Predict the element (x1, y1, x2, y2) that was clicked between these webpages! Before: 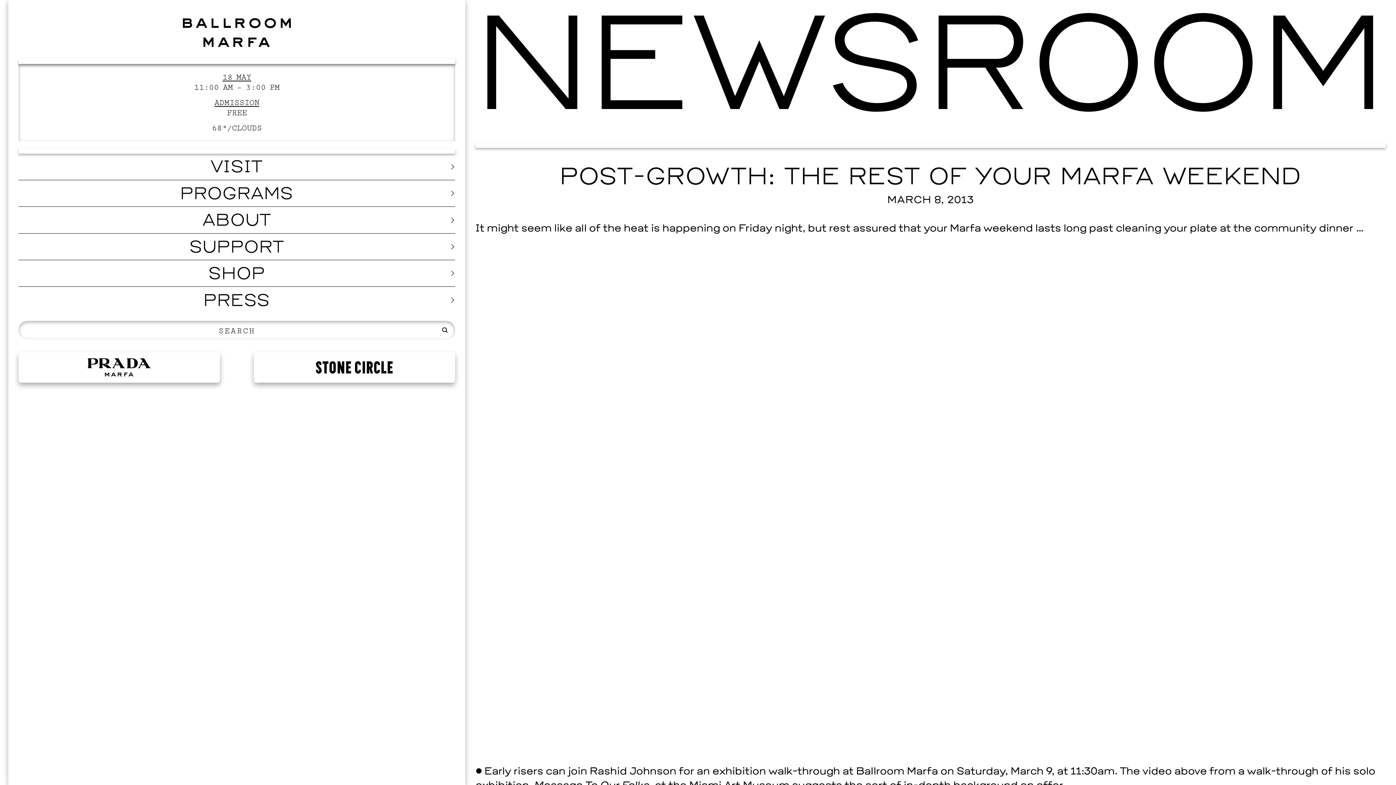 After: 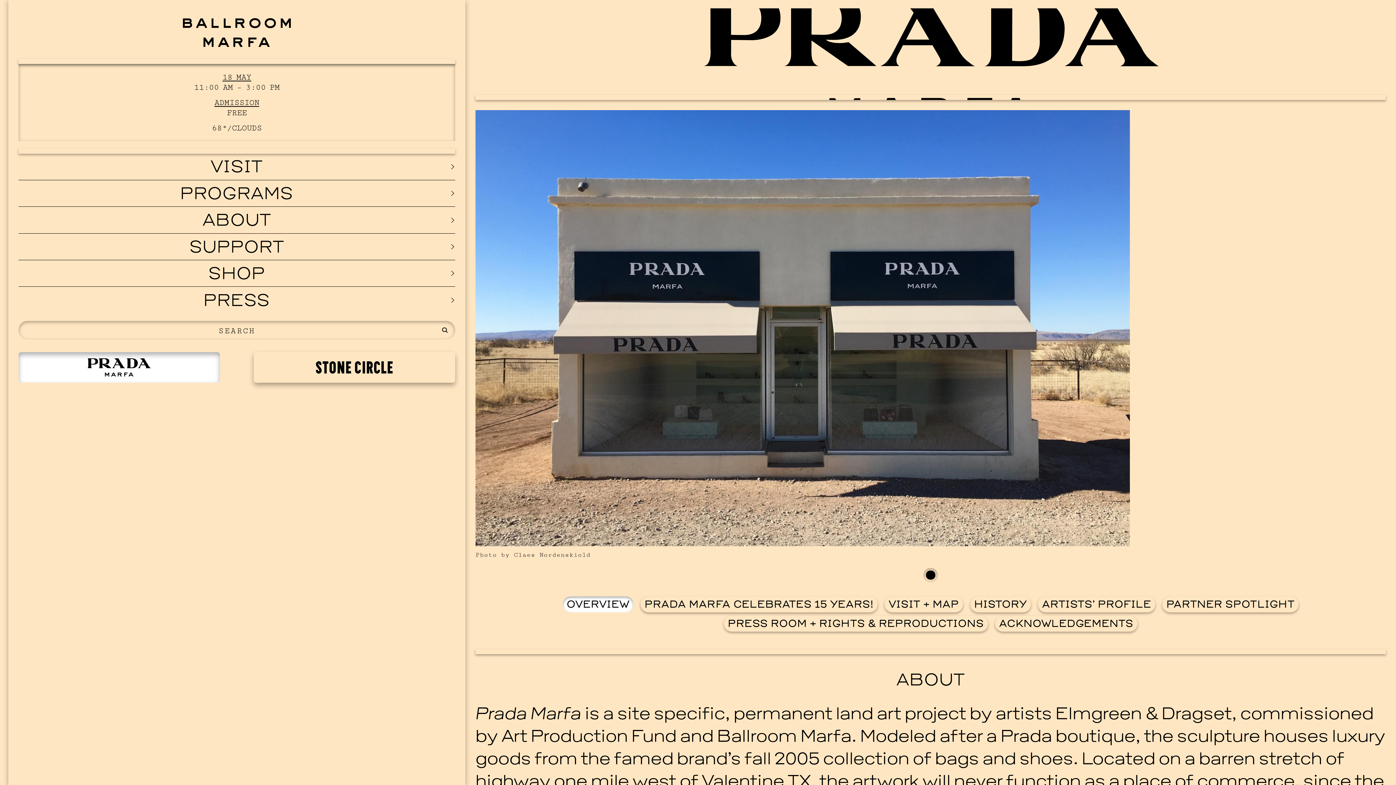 Action: label: Prada Marfa bbox: (18, 352, 220, 382)